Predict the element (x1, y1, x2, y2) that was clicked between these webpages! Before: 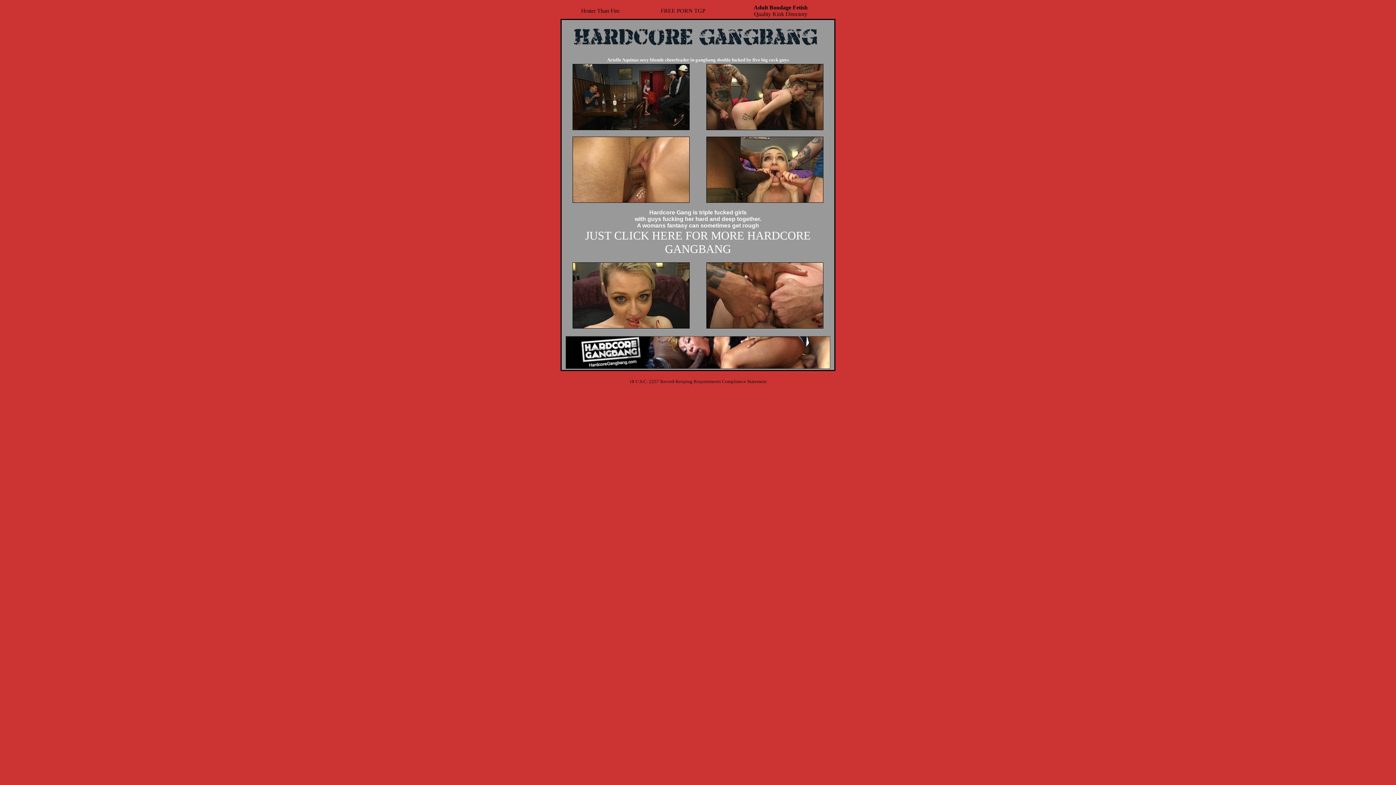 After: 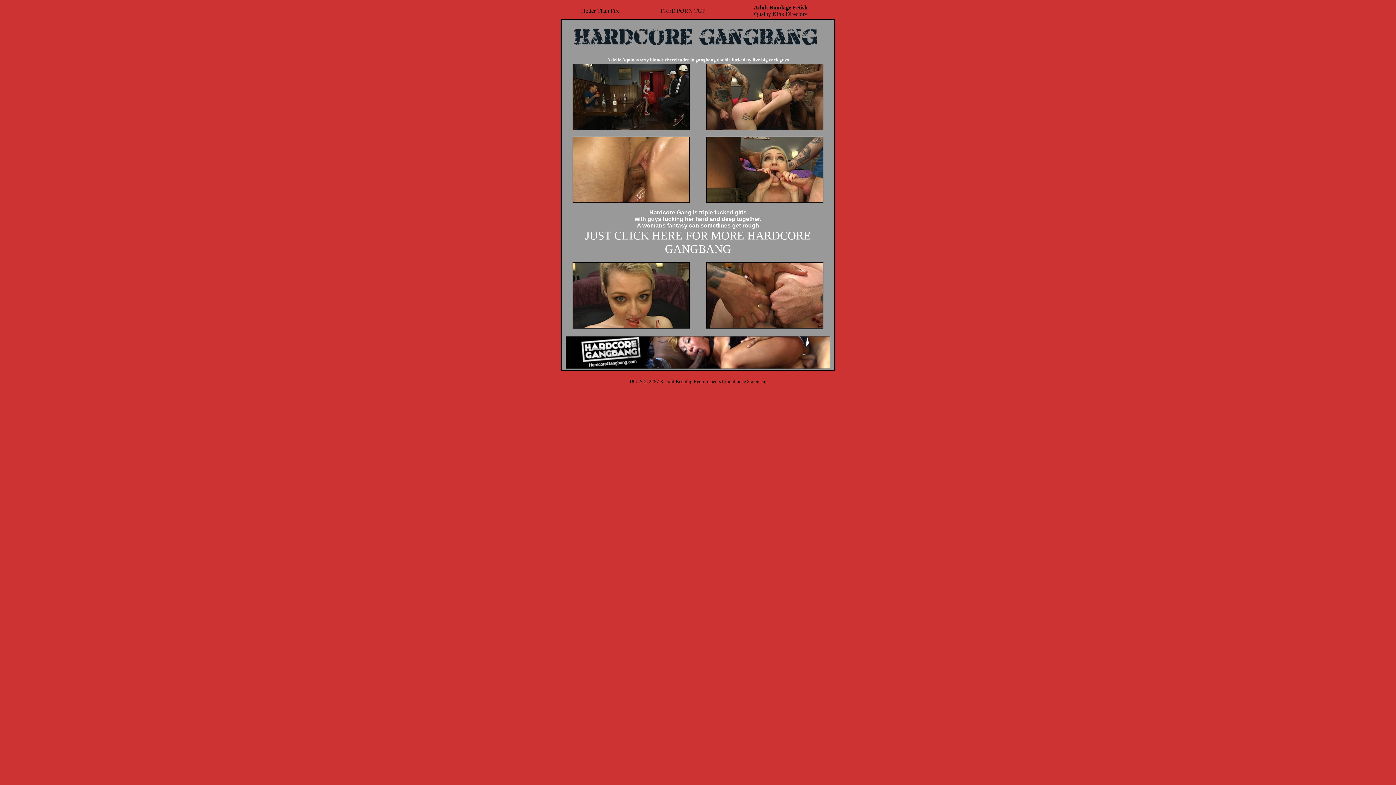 Action: bbox: (572, 125, 689, 131)